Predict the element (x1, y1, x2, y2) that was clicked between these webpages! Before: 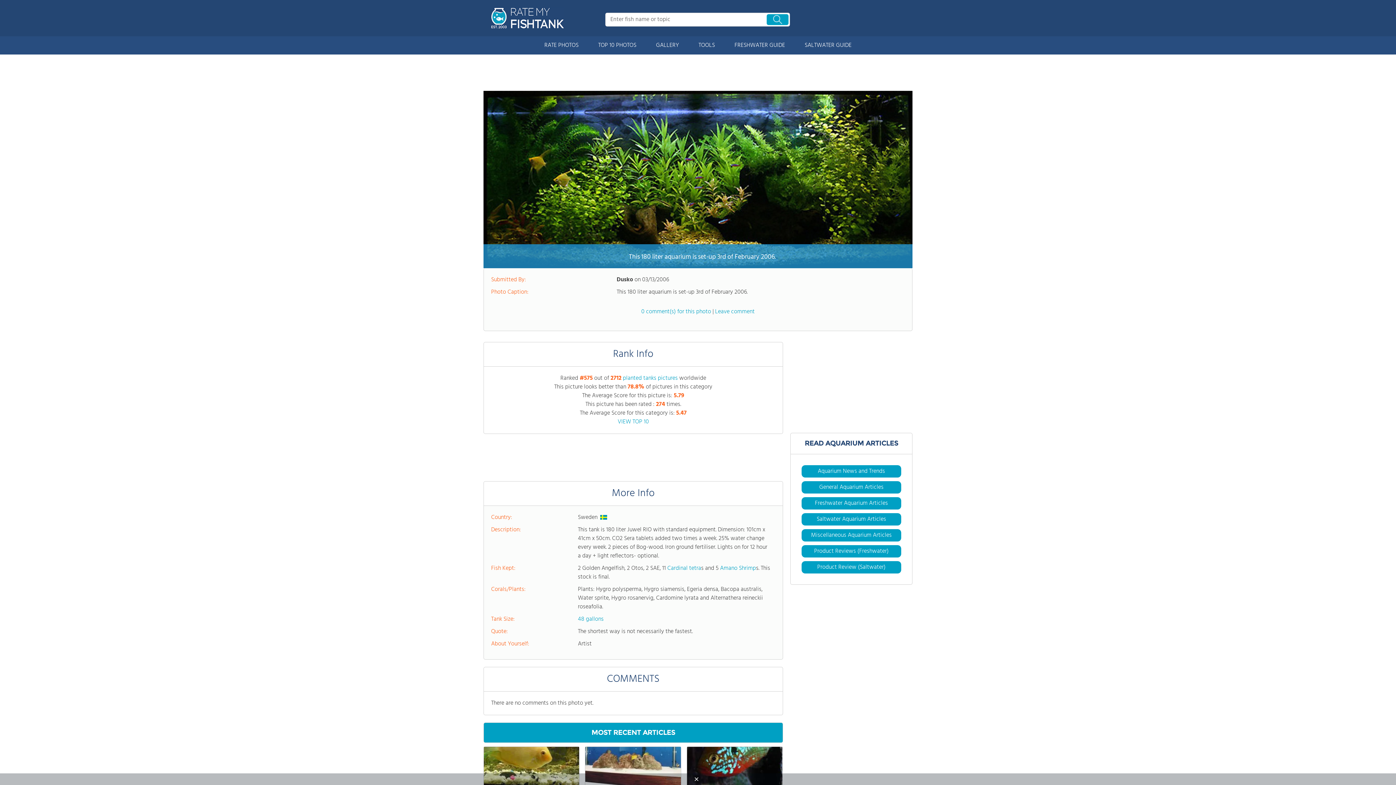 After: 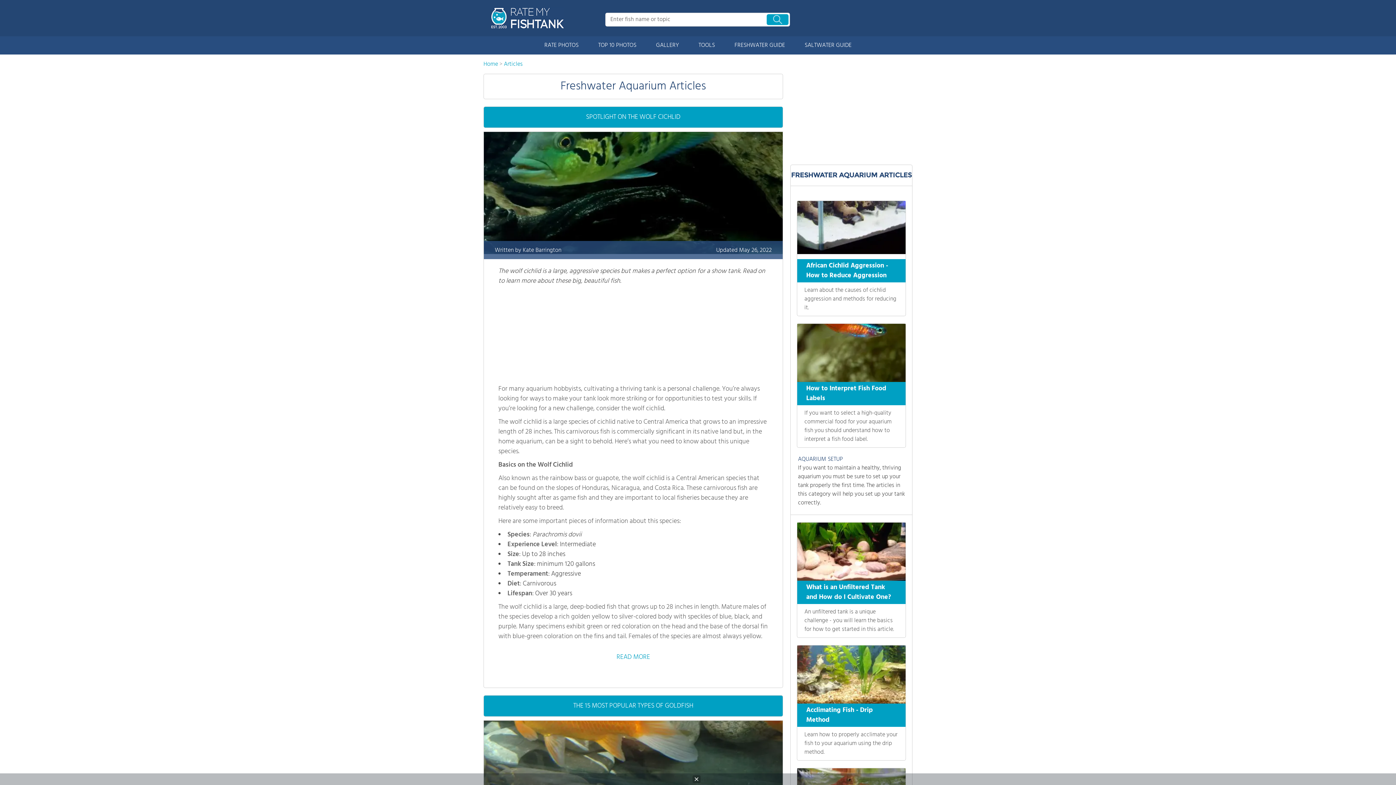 Action: label: Freshwater Aquarium Articles bbox: (815, 506, 888, 515)